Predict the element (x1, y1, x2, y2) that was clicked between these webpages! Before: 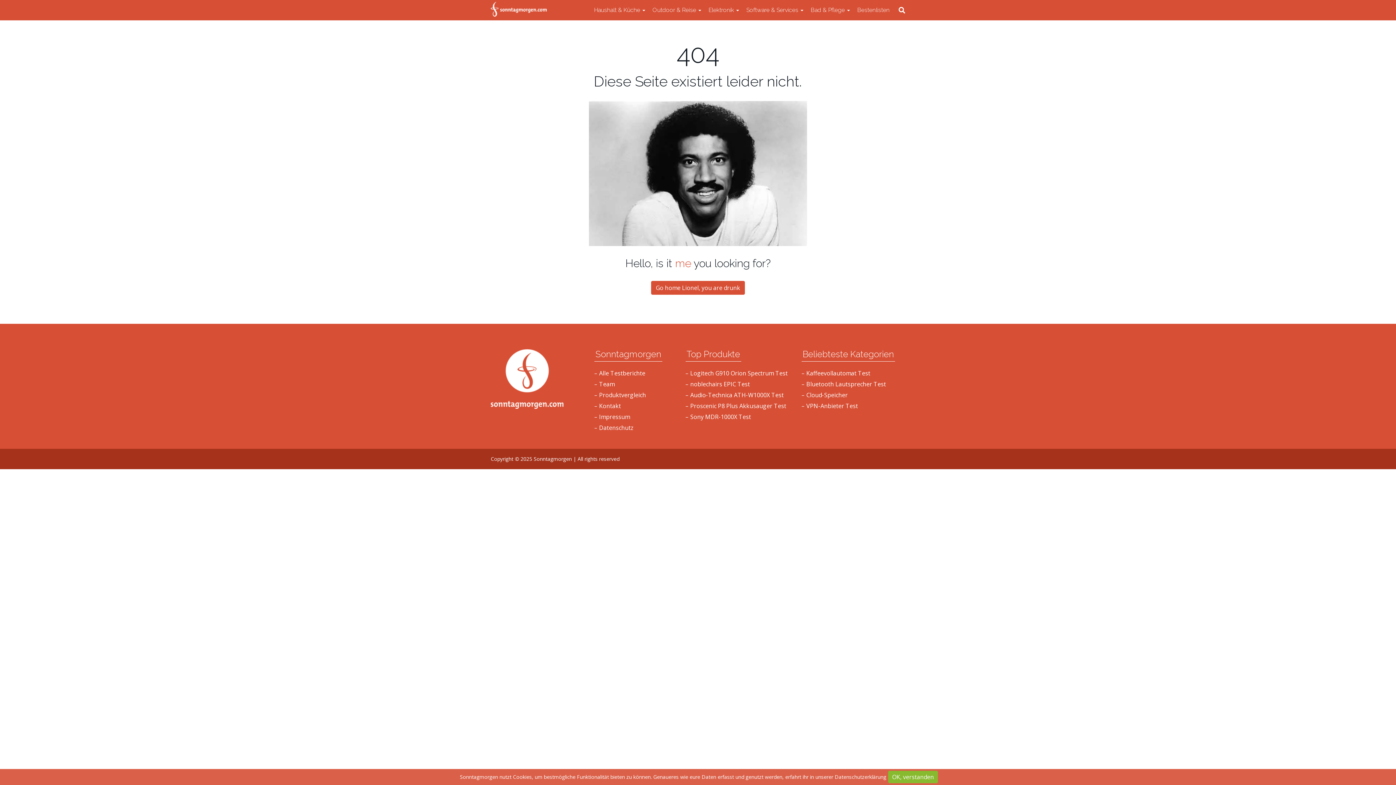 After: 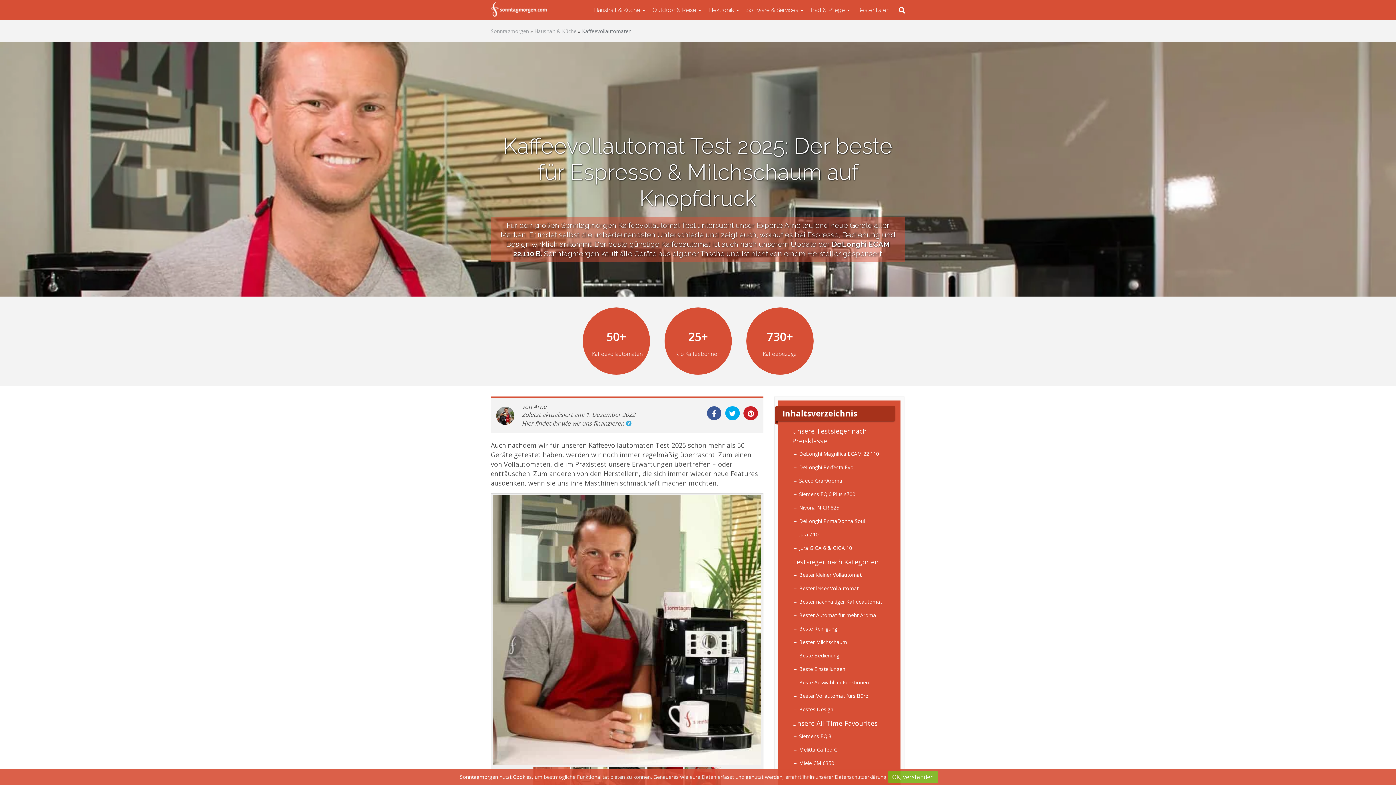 Action: label: – Kaffeevollautomat Test bbox: (801, 369, 886, 377)